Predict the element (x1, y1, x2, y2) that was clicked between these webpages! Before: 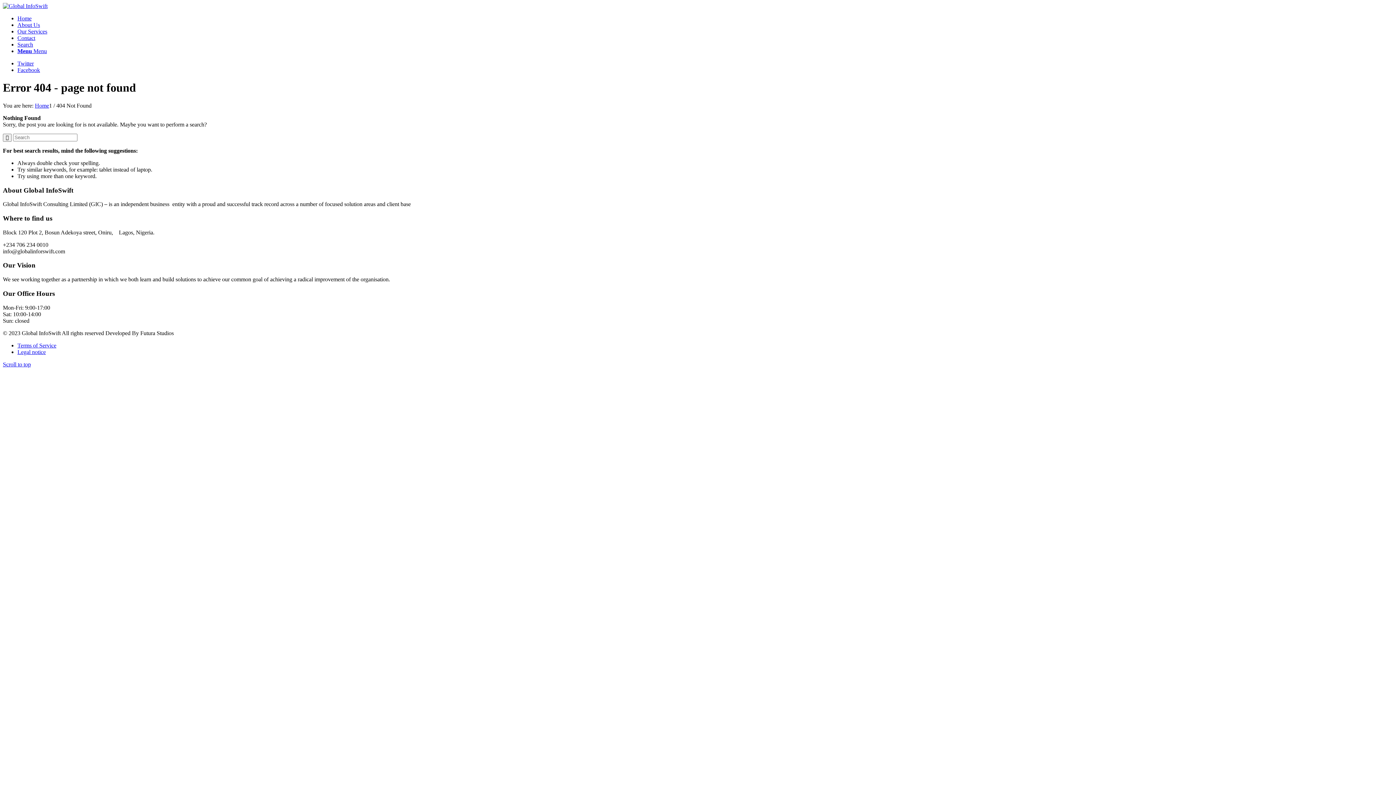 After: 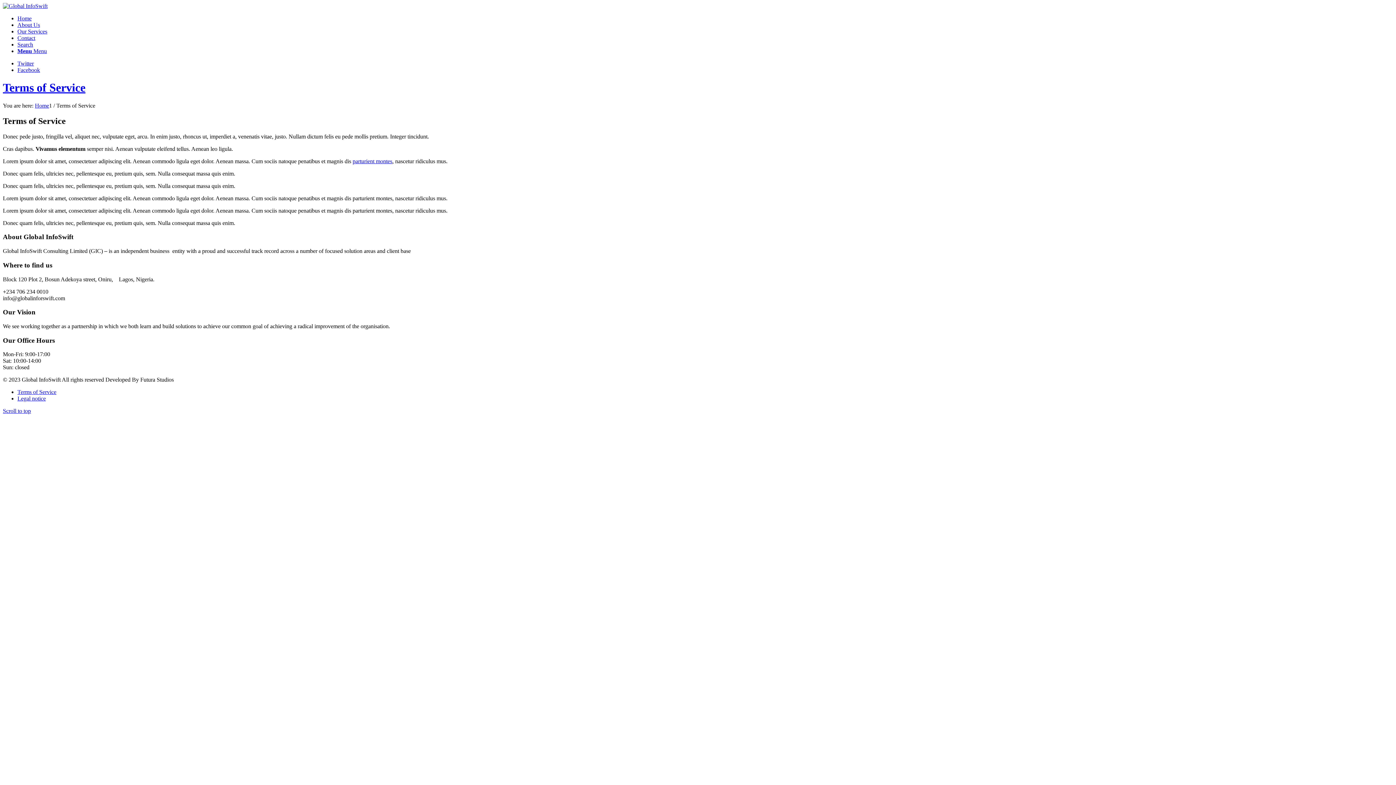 Action: bbox: (17, 342, 56, 348) label: Terms of Service